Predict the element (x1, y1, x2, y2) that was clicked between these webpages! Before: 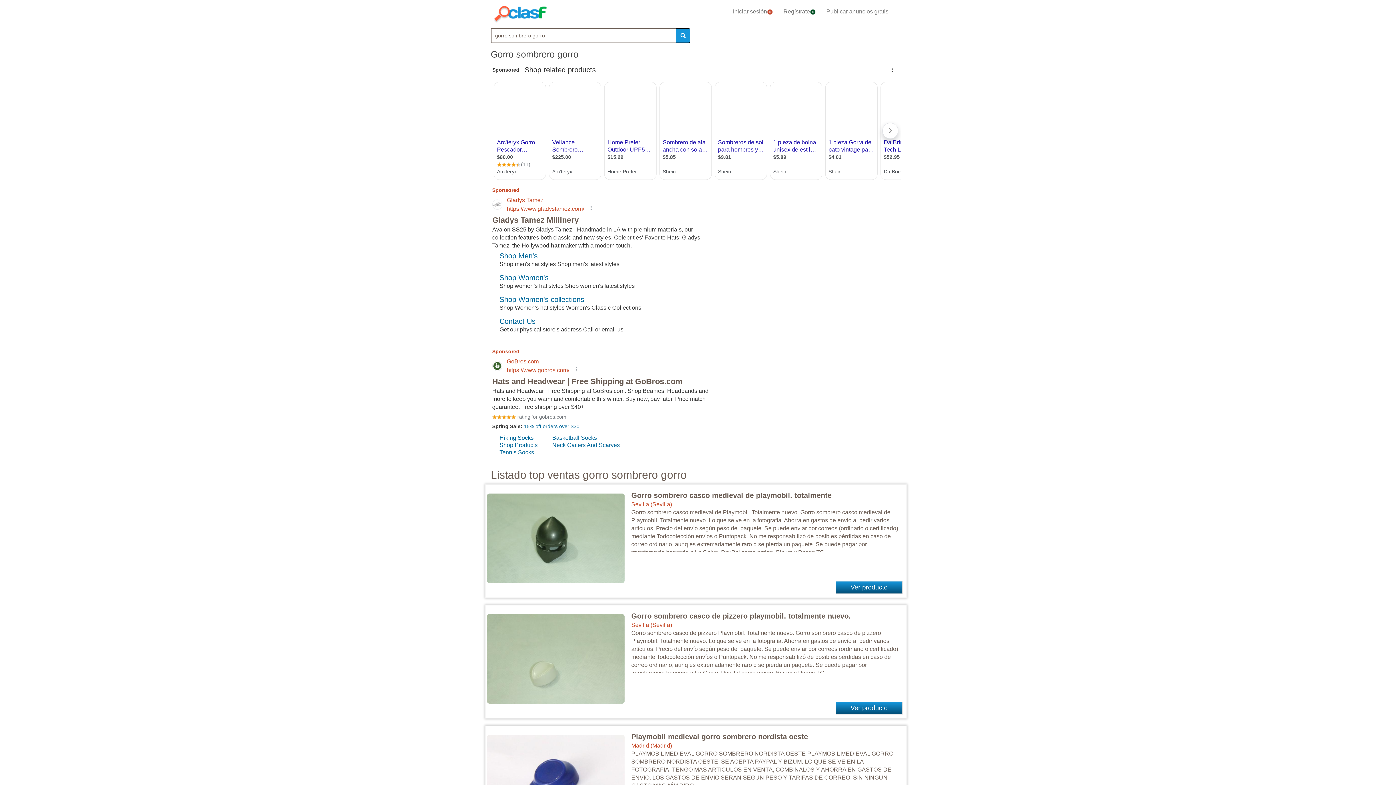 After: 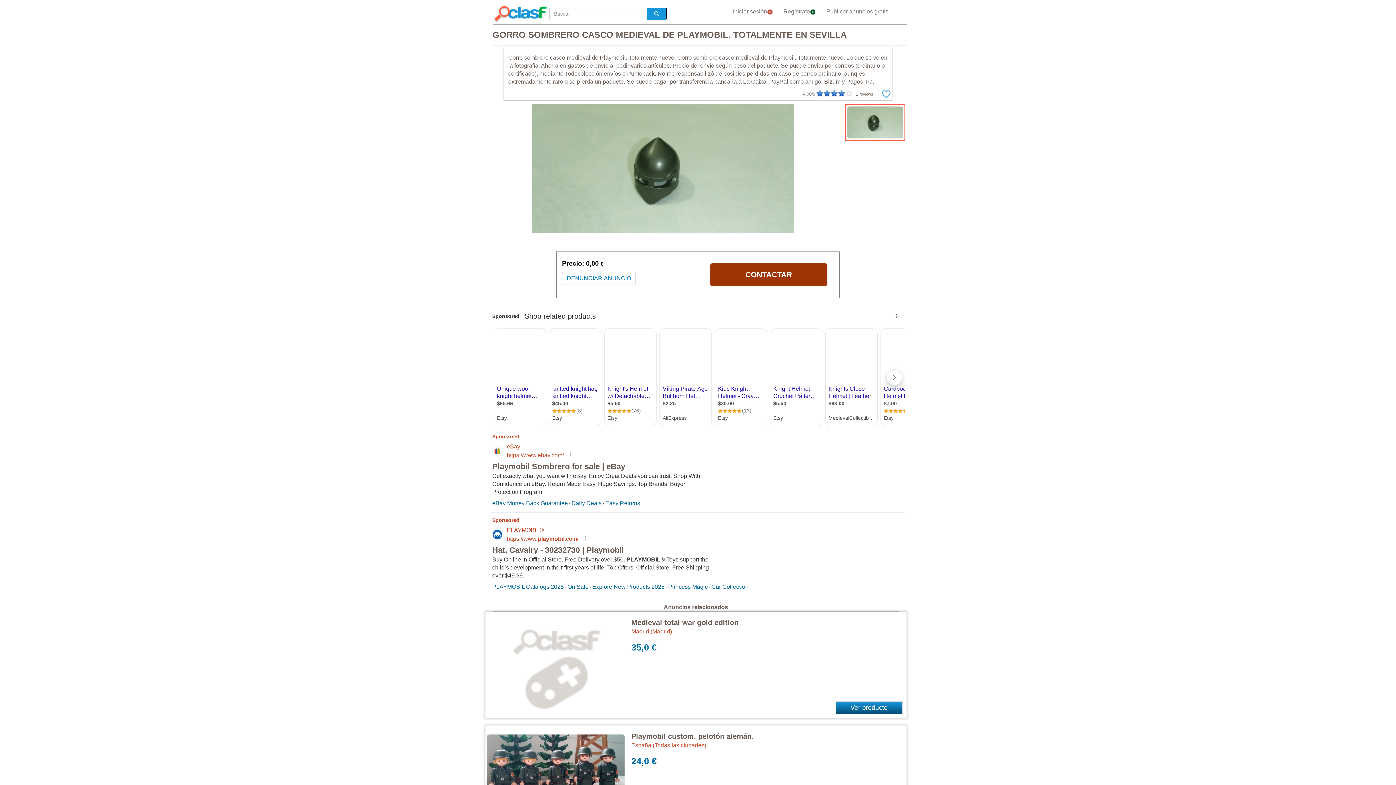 Action: label: Gorro sombrero casco medieval de playmobil. totalmente bbox: (631, 491, 831, 499)